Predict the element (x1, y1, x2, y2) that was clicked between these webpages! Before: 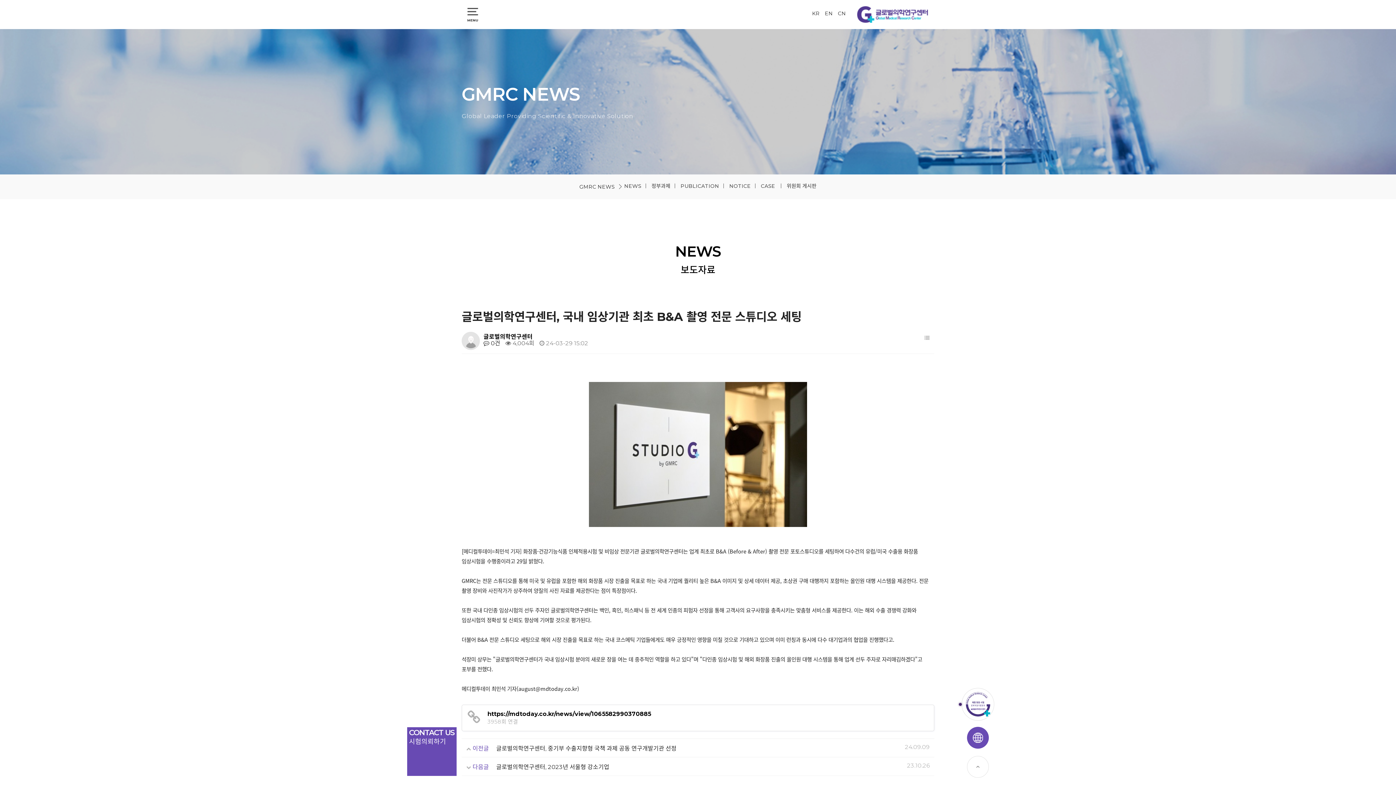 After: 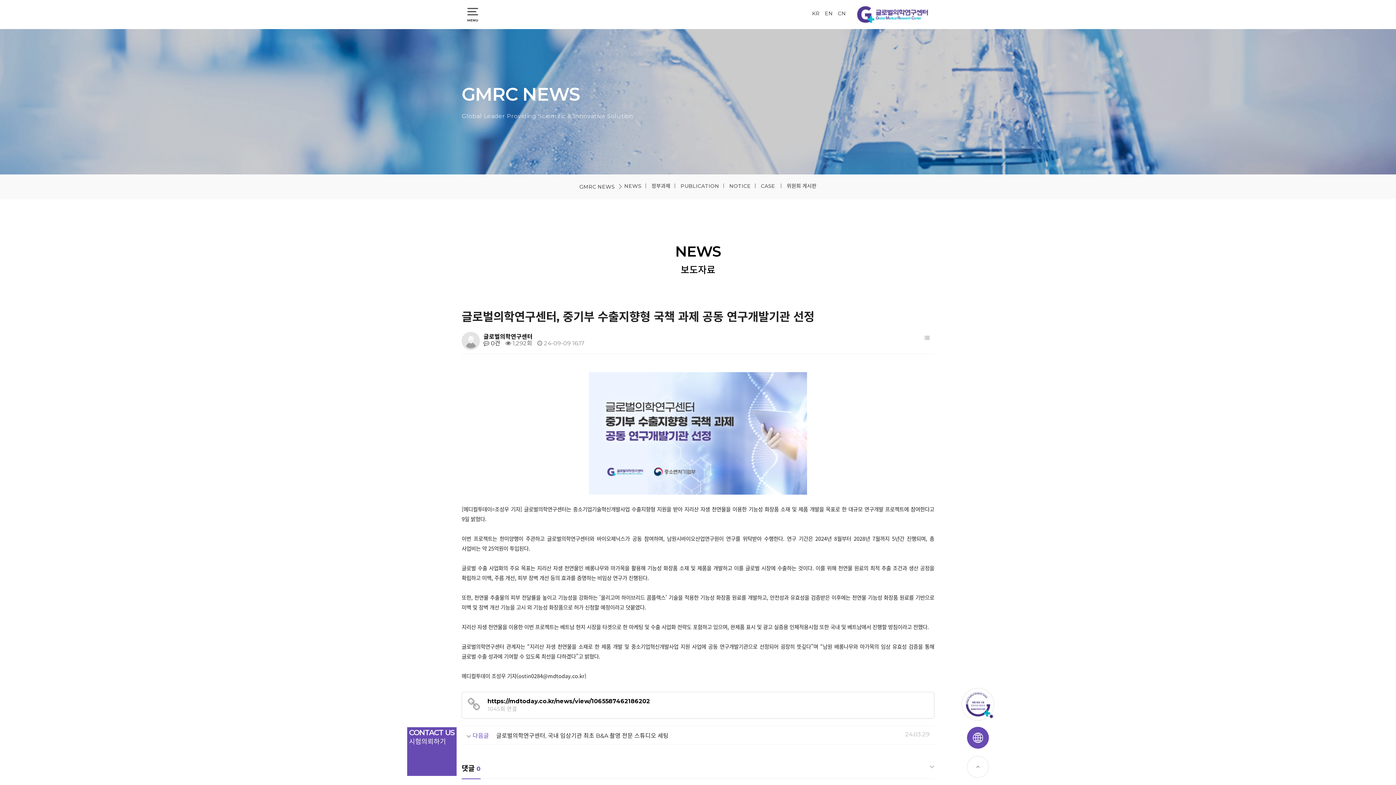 Action: label: 글로벌의학연구센터, 중기부 수출지향형 국책 과제 공동 연구개발기관 선정 bbox: (496, 745, 676, 752)